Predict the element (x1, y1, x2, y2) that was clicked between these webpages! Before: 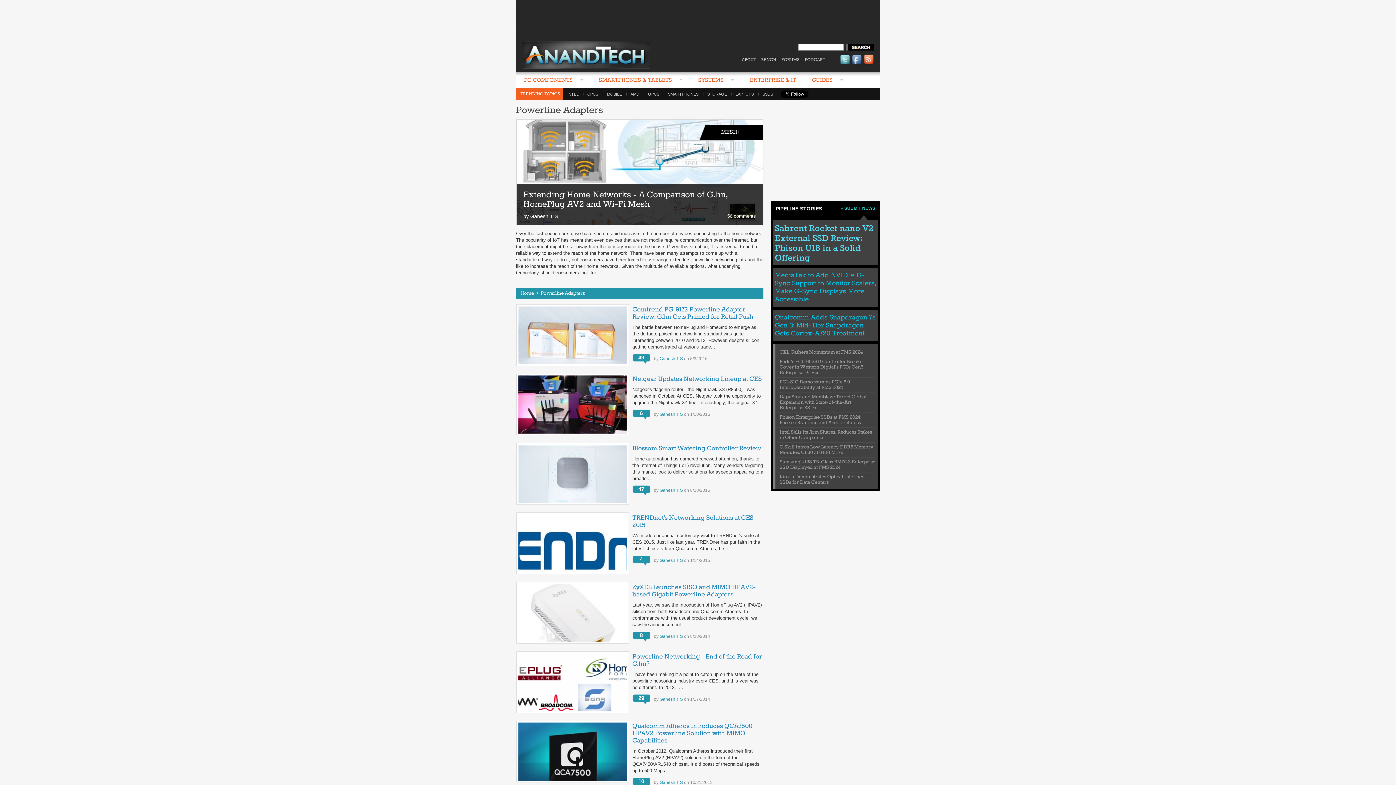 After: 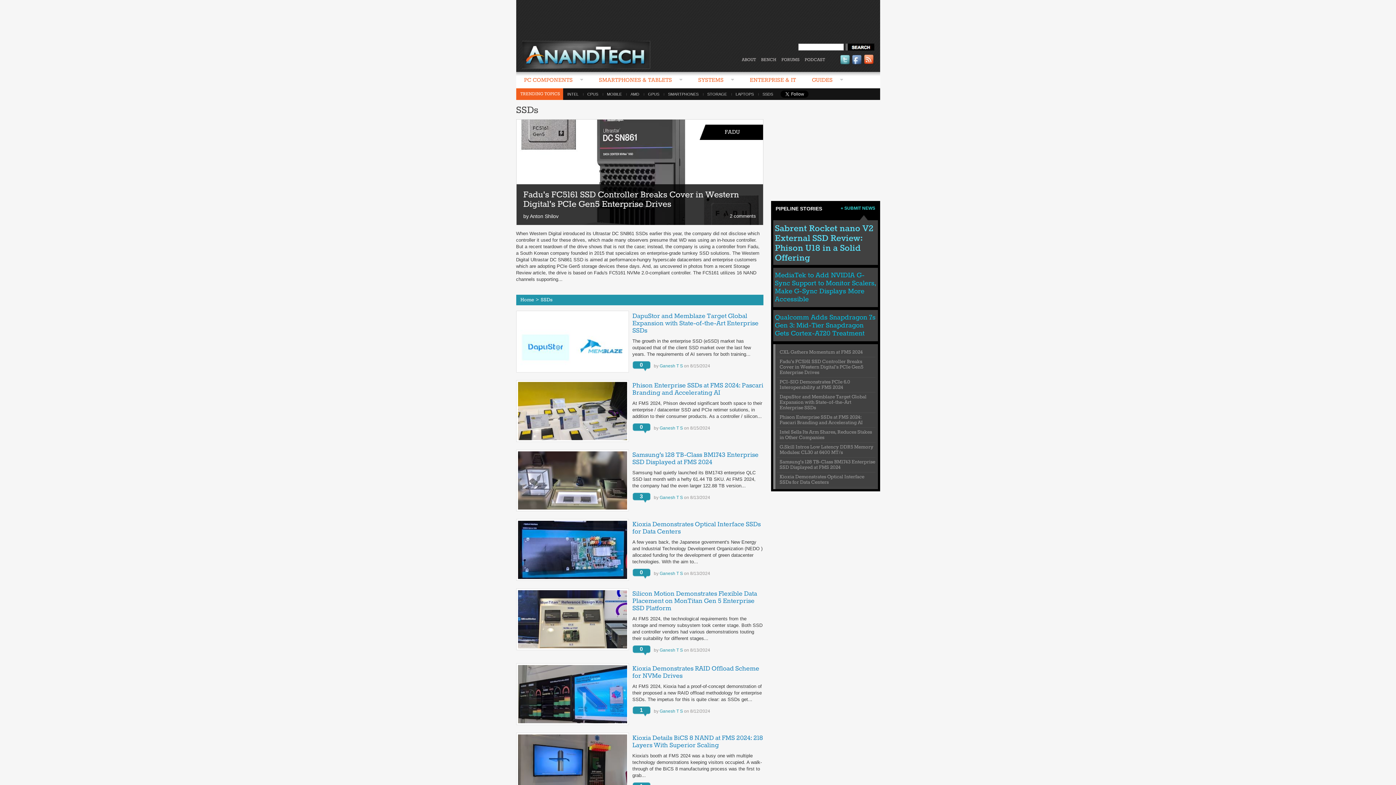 Action: label: SSDS bbox: (758, 92, 777, 96)